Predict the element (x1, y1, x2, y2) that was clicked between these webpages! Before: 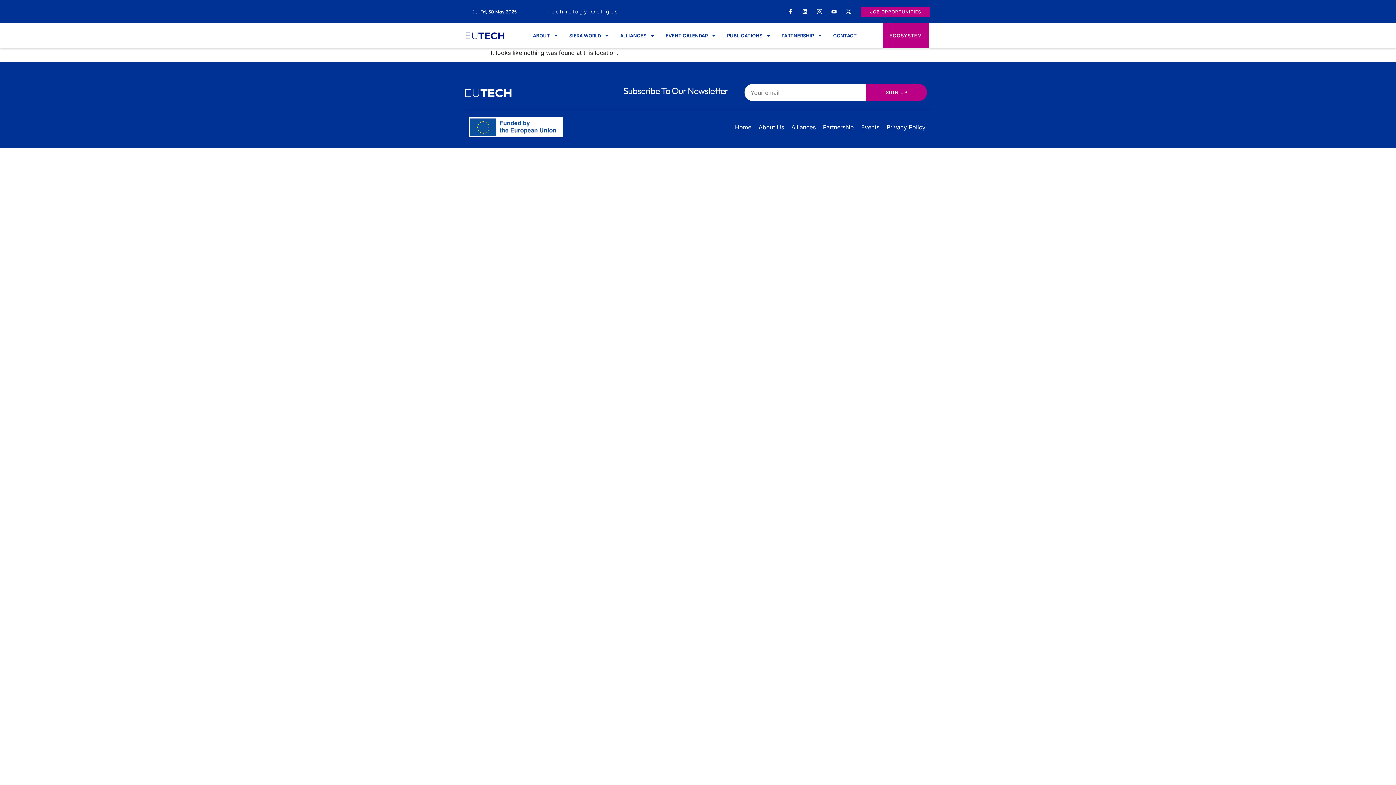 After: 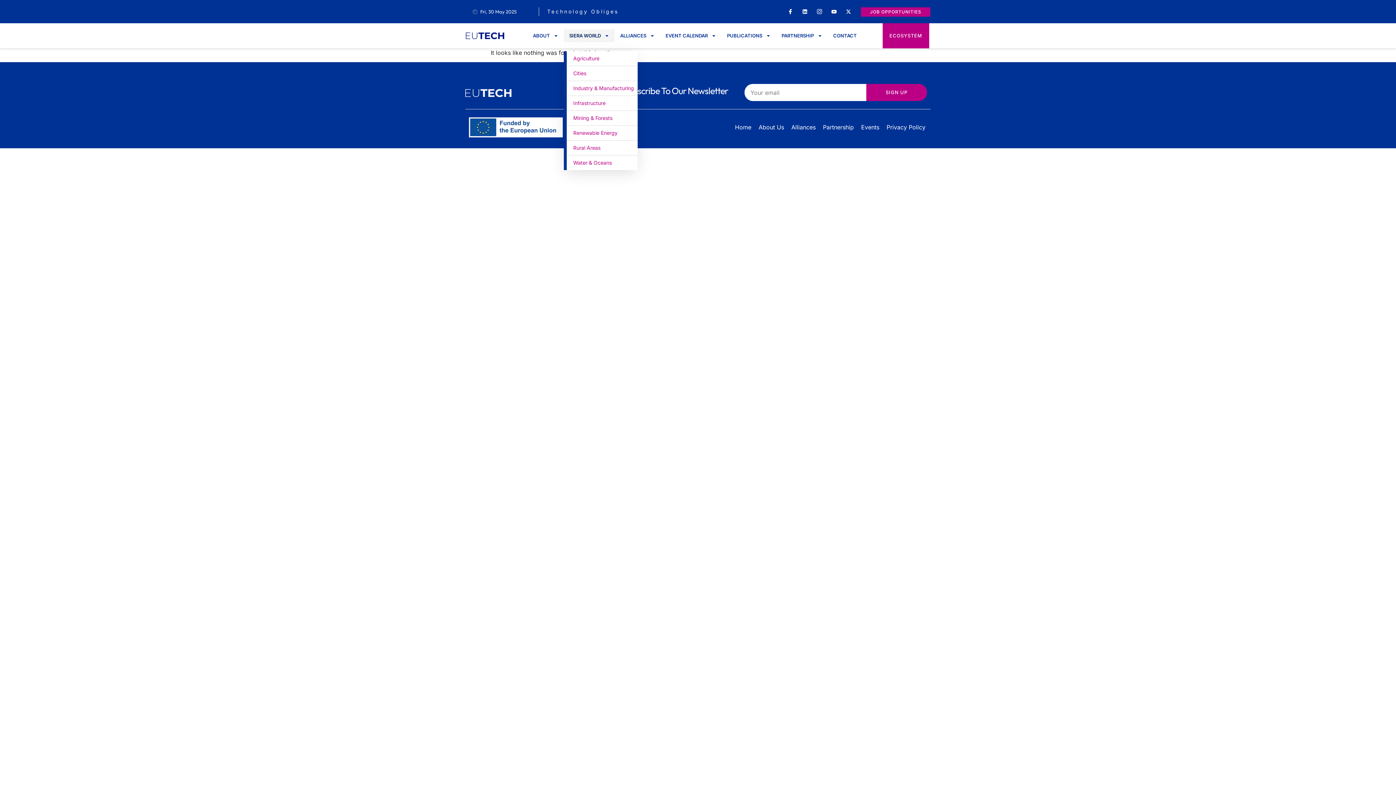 Action: label: SIERA WORLD bbox: (563, 29, 614, 42)